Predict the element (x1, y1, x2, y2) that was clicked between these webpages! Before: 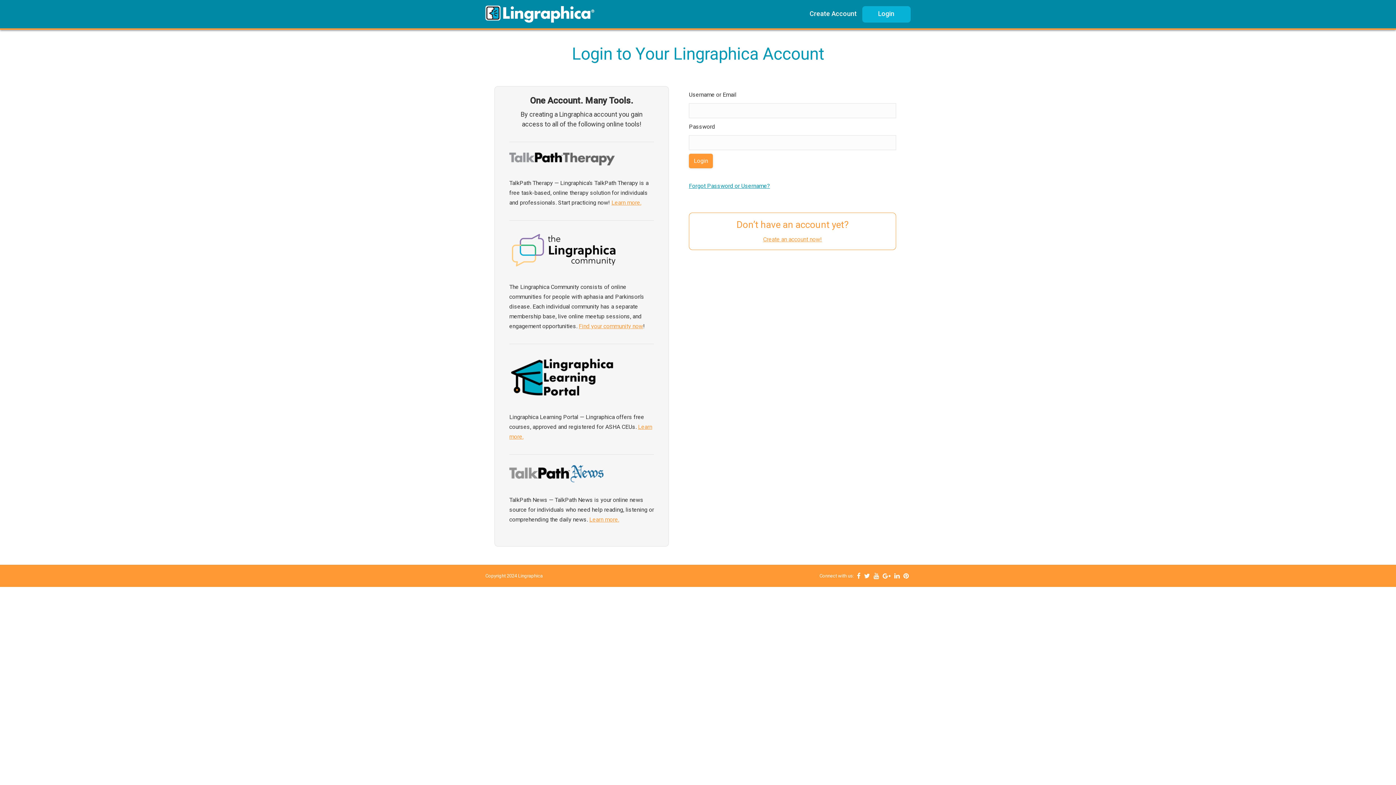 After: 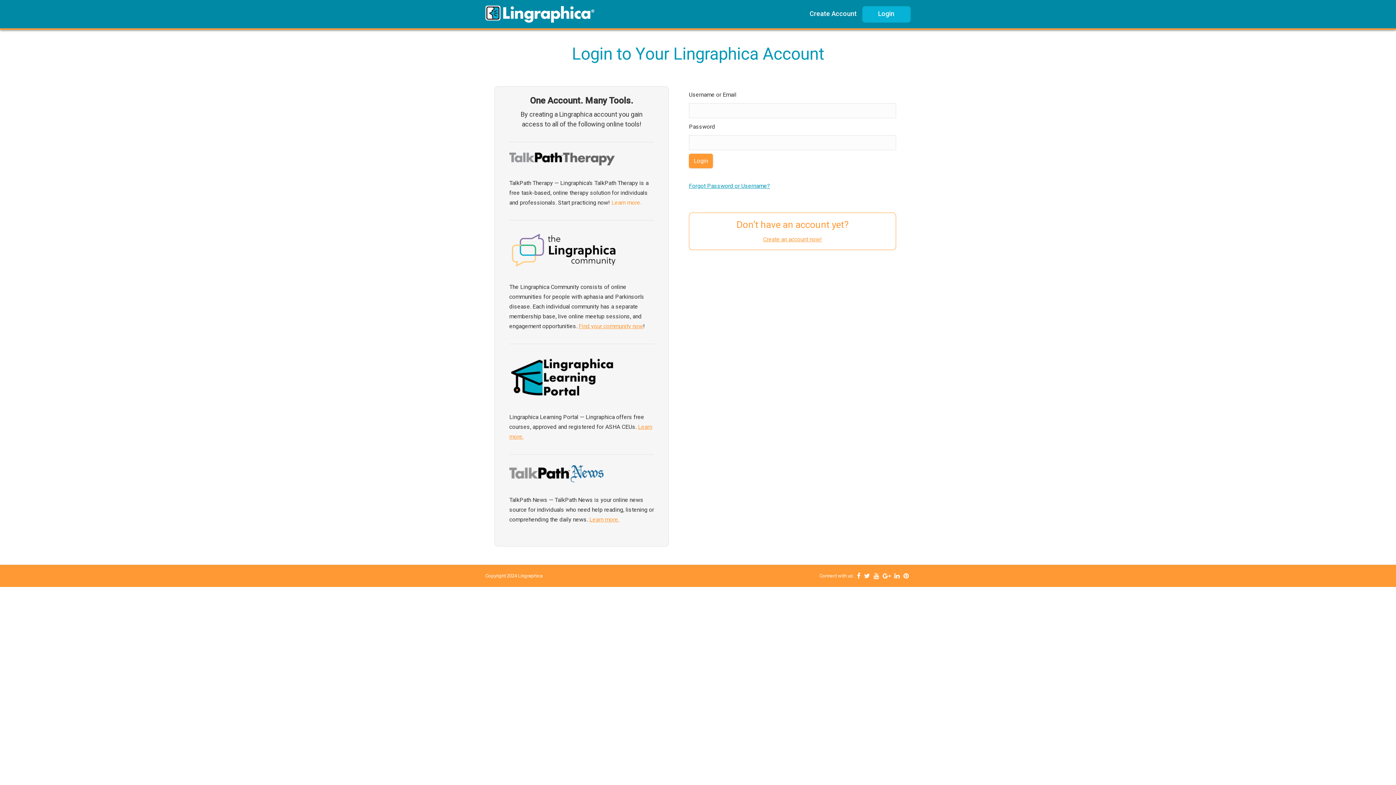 Action: bbox: (611, 199, 641, 206) label: Learn more.